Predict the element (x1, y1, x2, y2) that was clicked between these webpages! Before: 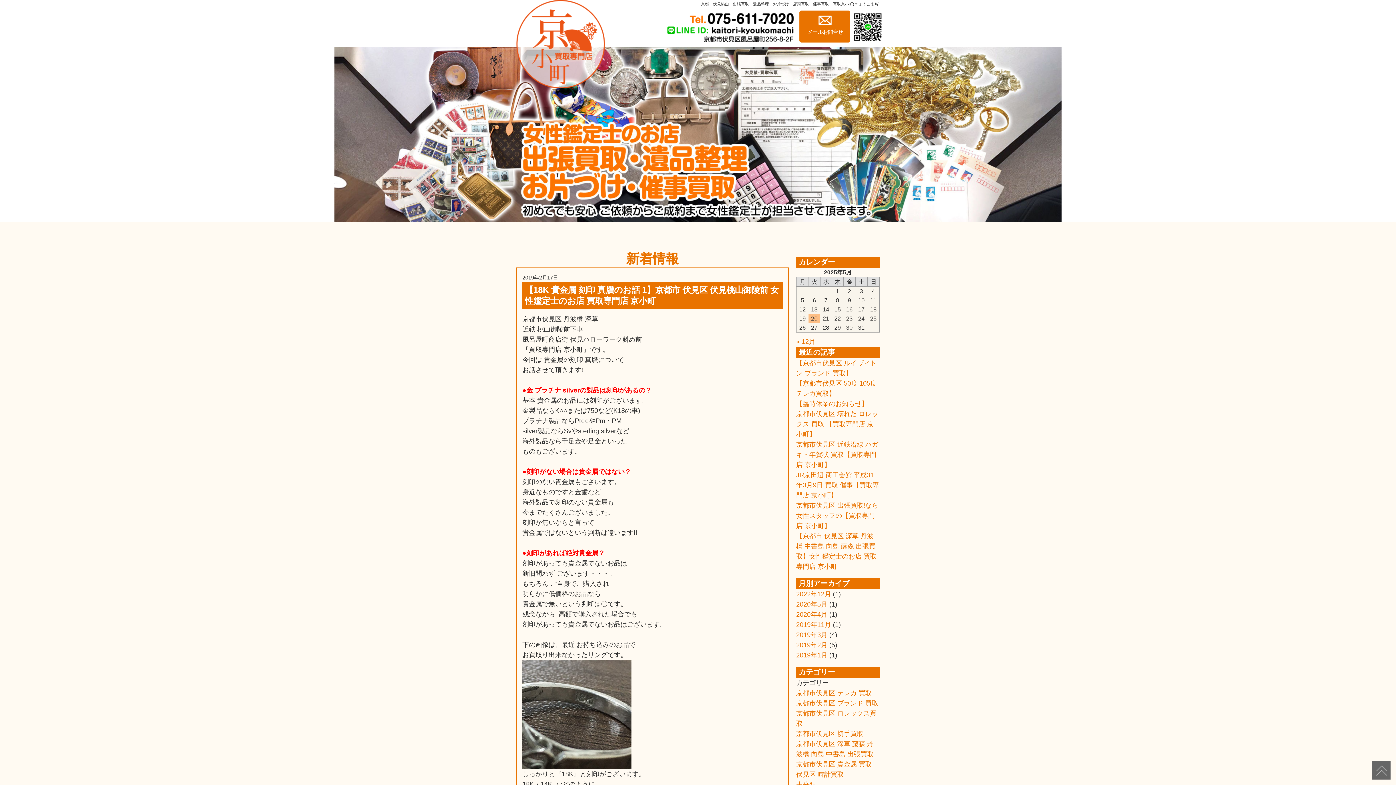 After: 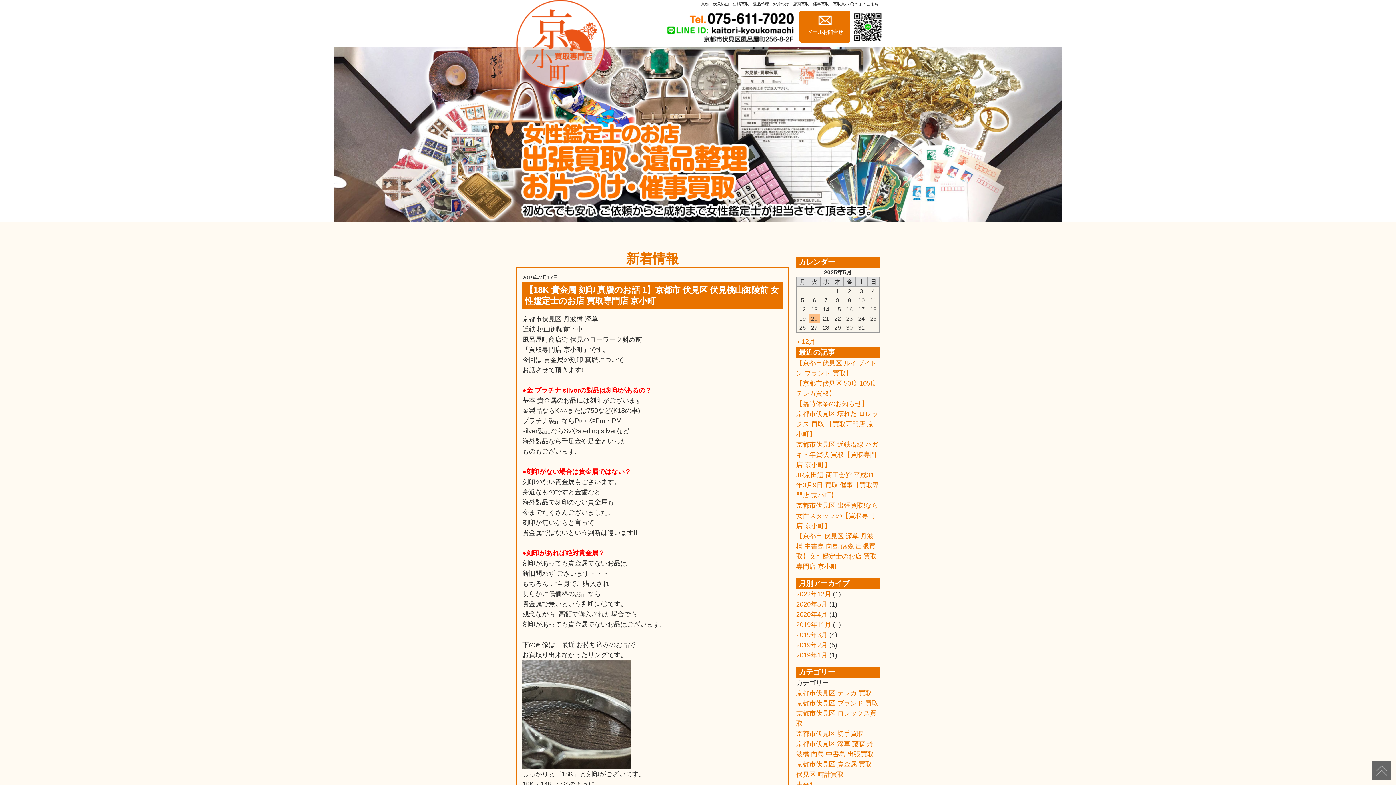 Action: bbox: (665, 18, 797, 25)